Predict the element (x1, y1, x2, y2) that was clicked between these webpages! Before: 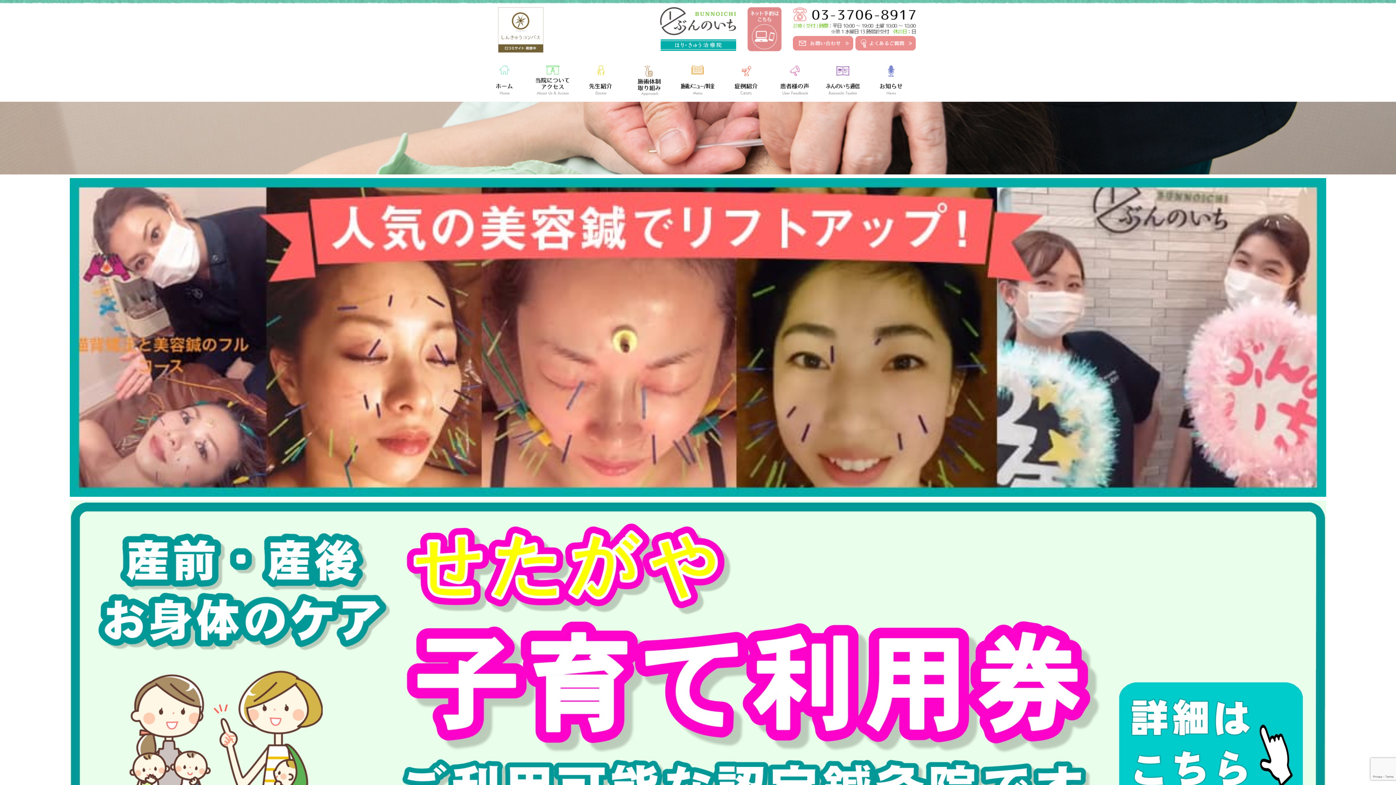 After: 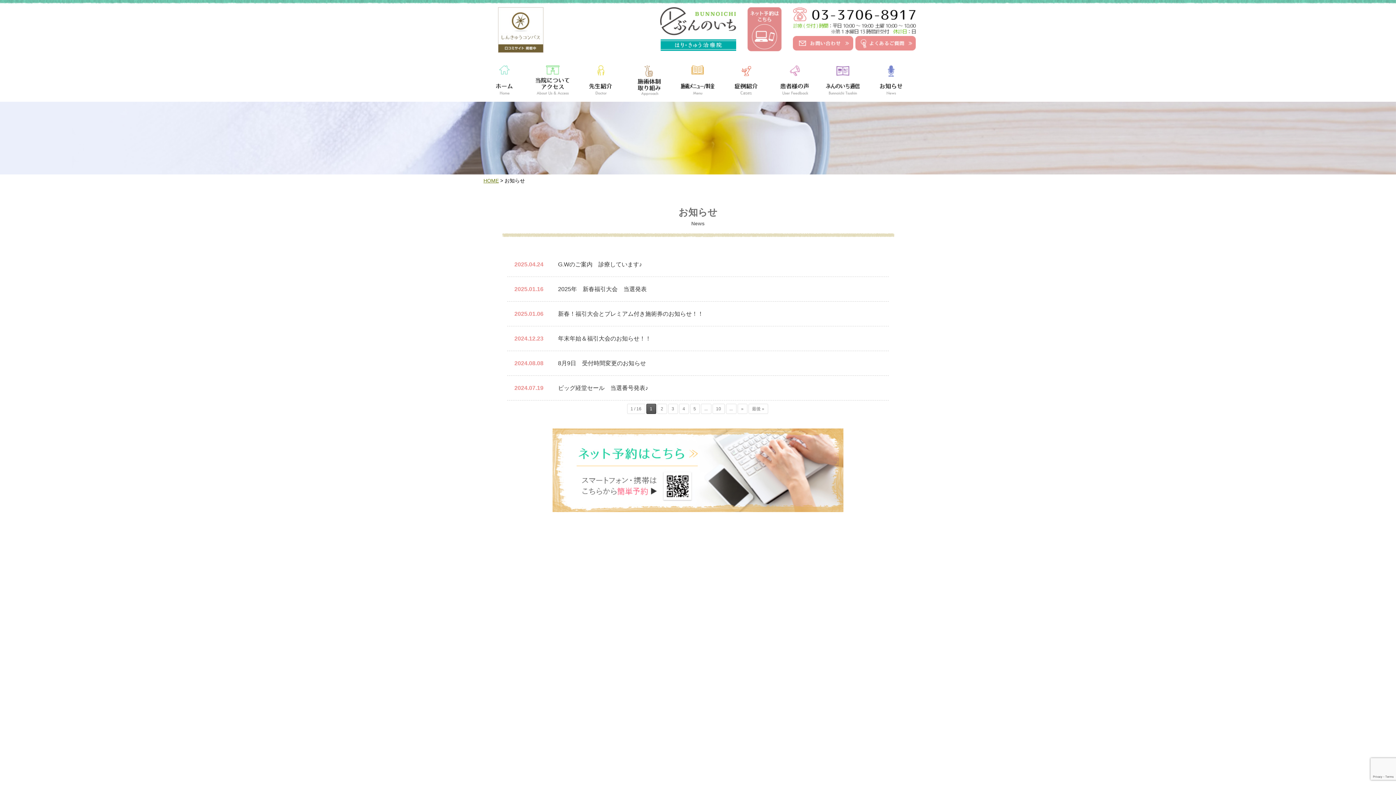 Action: bbox: (867, 65, 915, 101)